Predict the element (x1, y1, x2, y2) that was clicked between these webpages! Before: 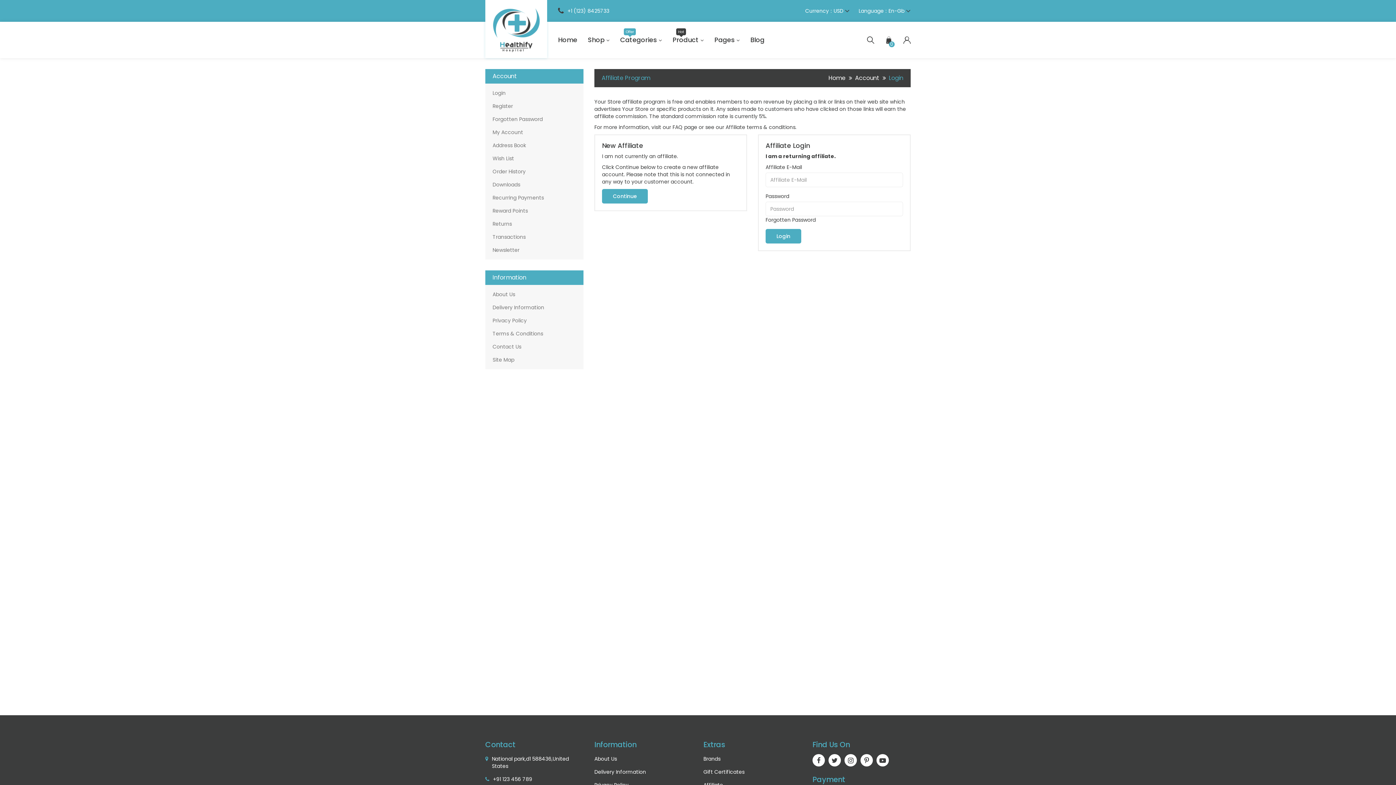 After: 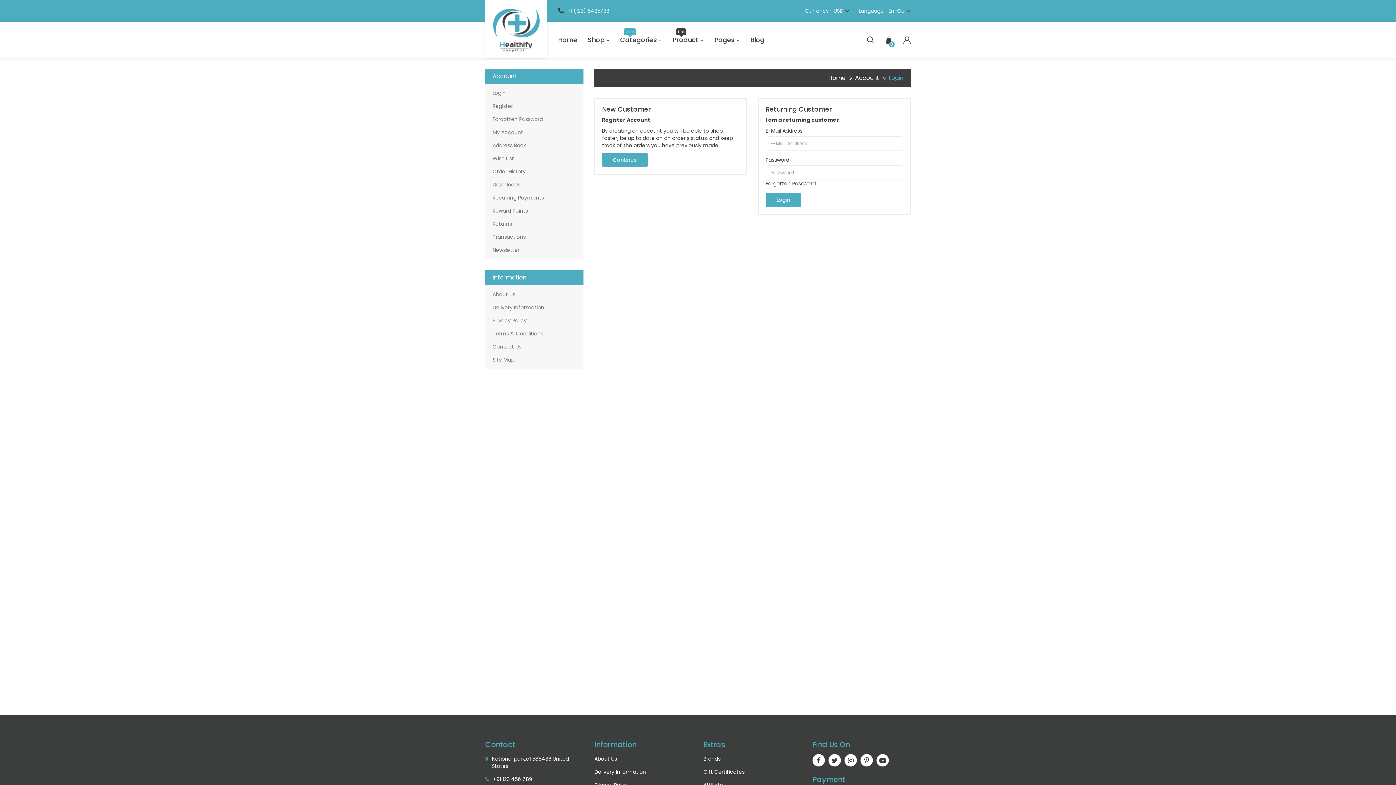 Action: label: Order History bbox: (492, 165, 576, 178)